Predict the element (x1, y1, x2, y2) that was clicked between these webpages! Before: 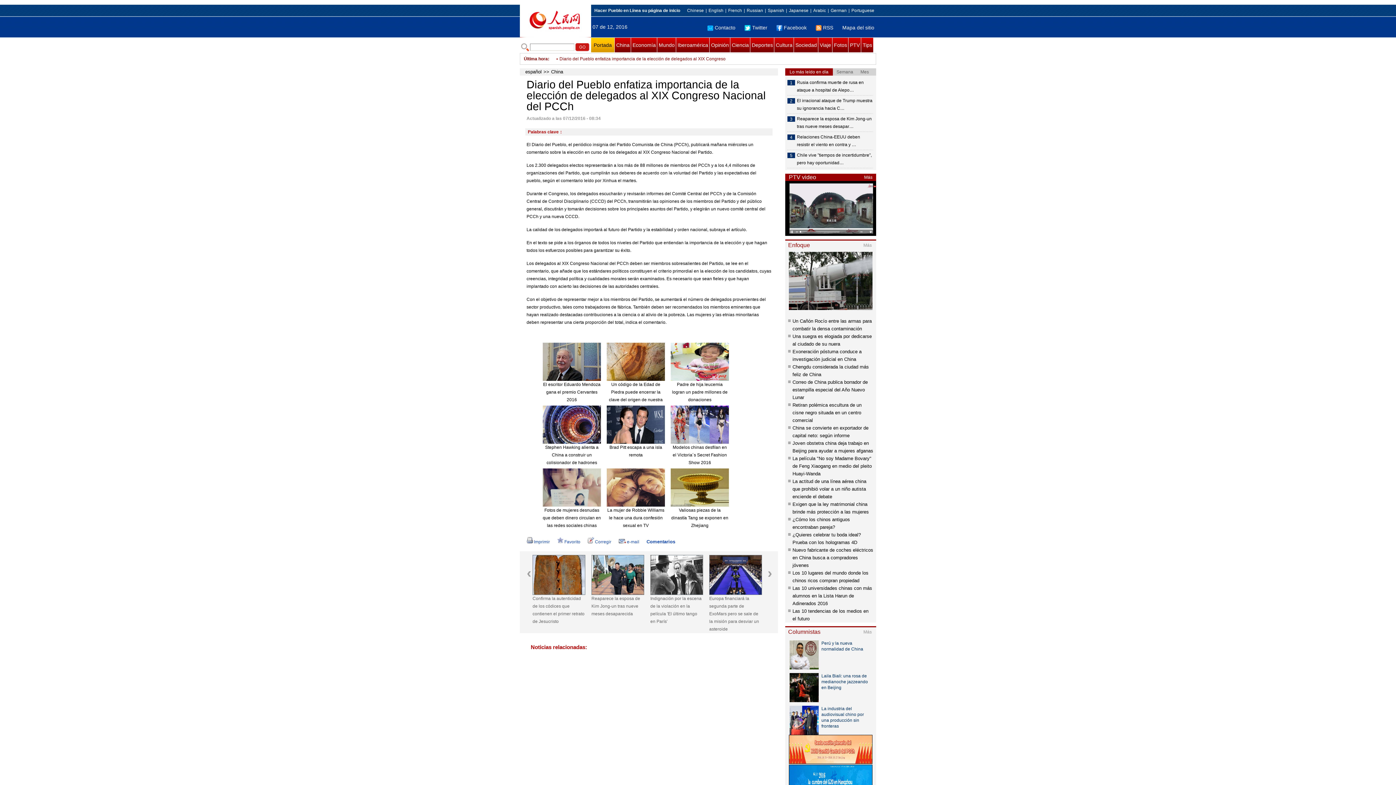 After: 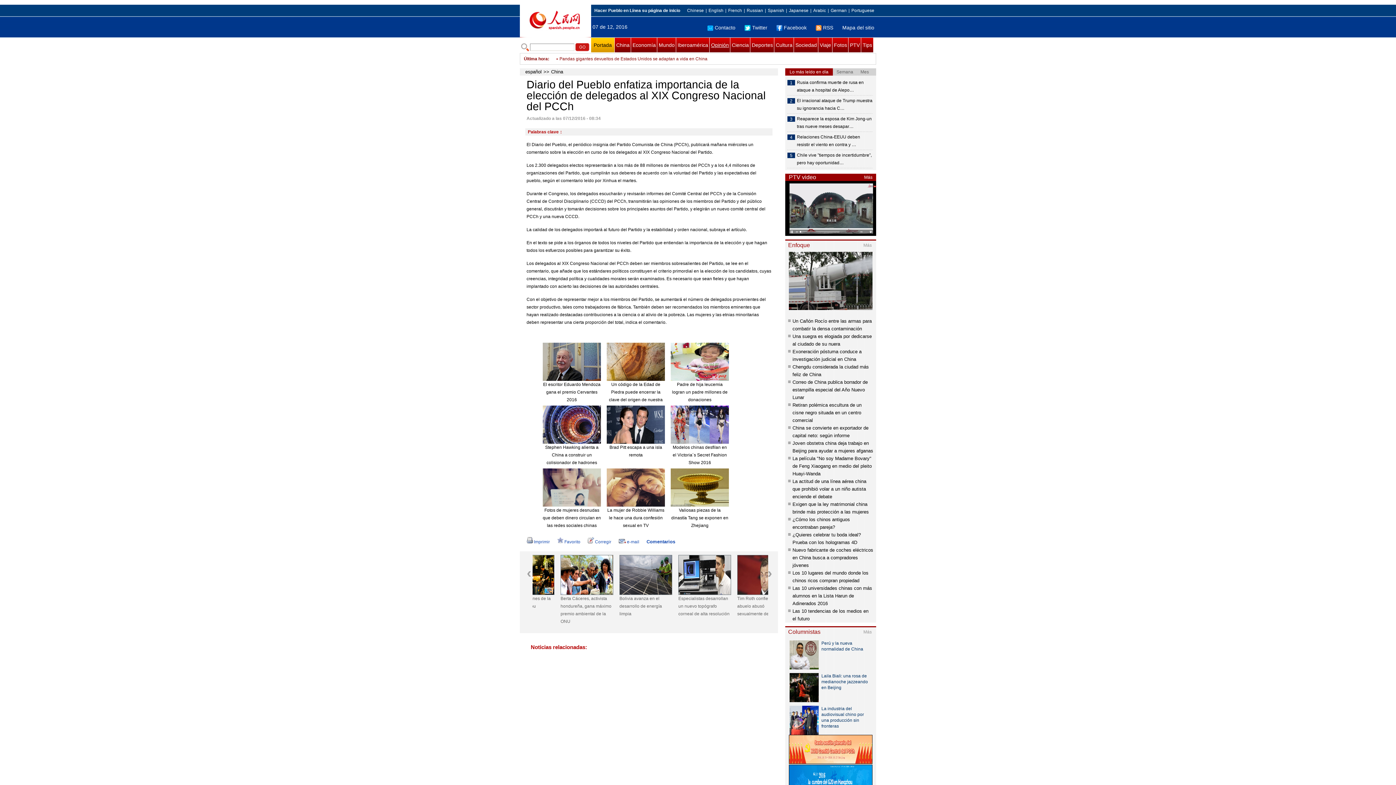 Action: label: Opinión bbox: (709, 37, 730, 52)